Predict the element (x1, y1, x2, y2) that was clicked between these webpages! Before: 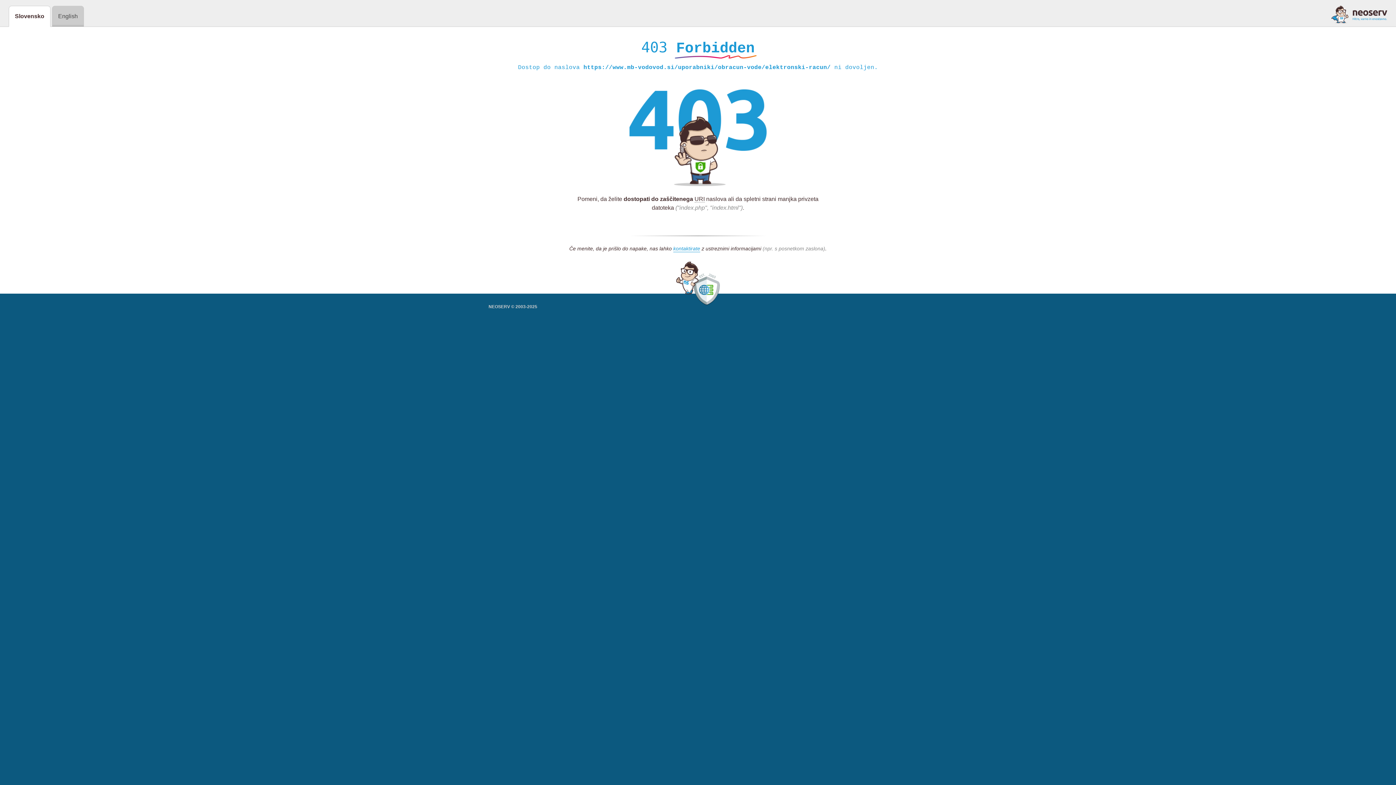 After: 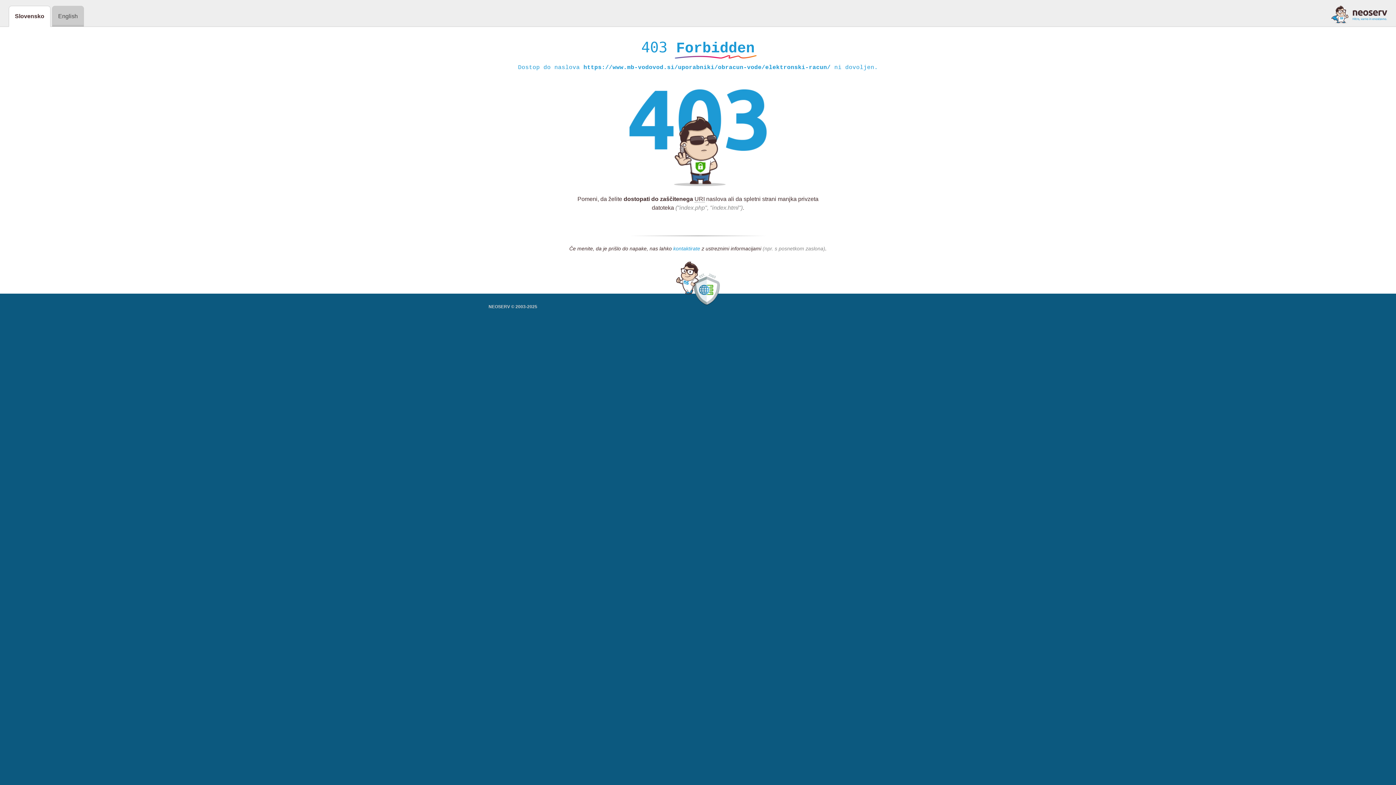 Action: bbox: (673, 245, 700, 252) label: kontaktirate